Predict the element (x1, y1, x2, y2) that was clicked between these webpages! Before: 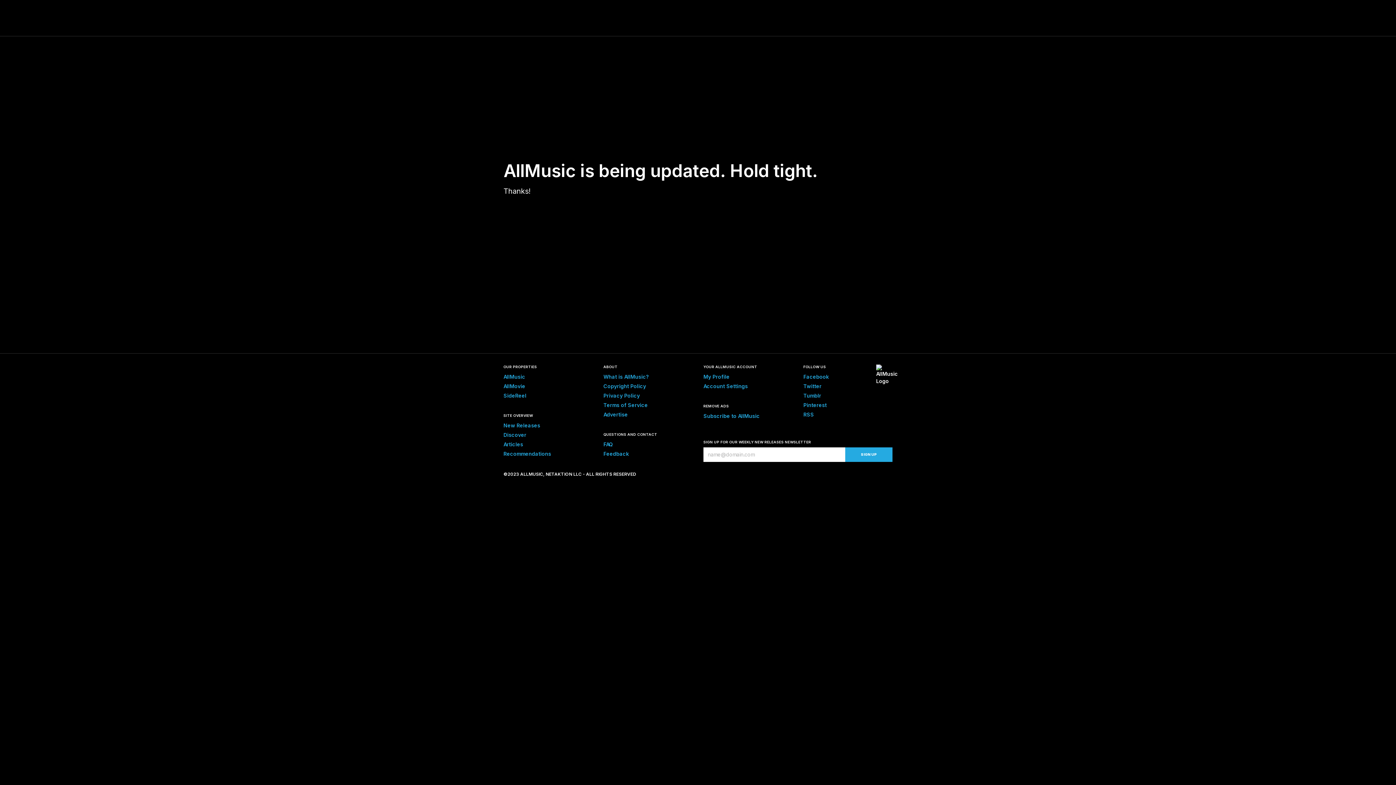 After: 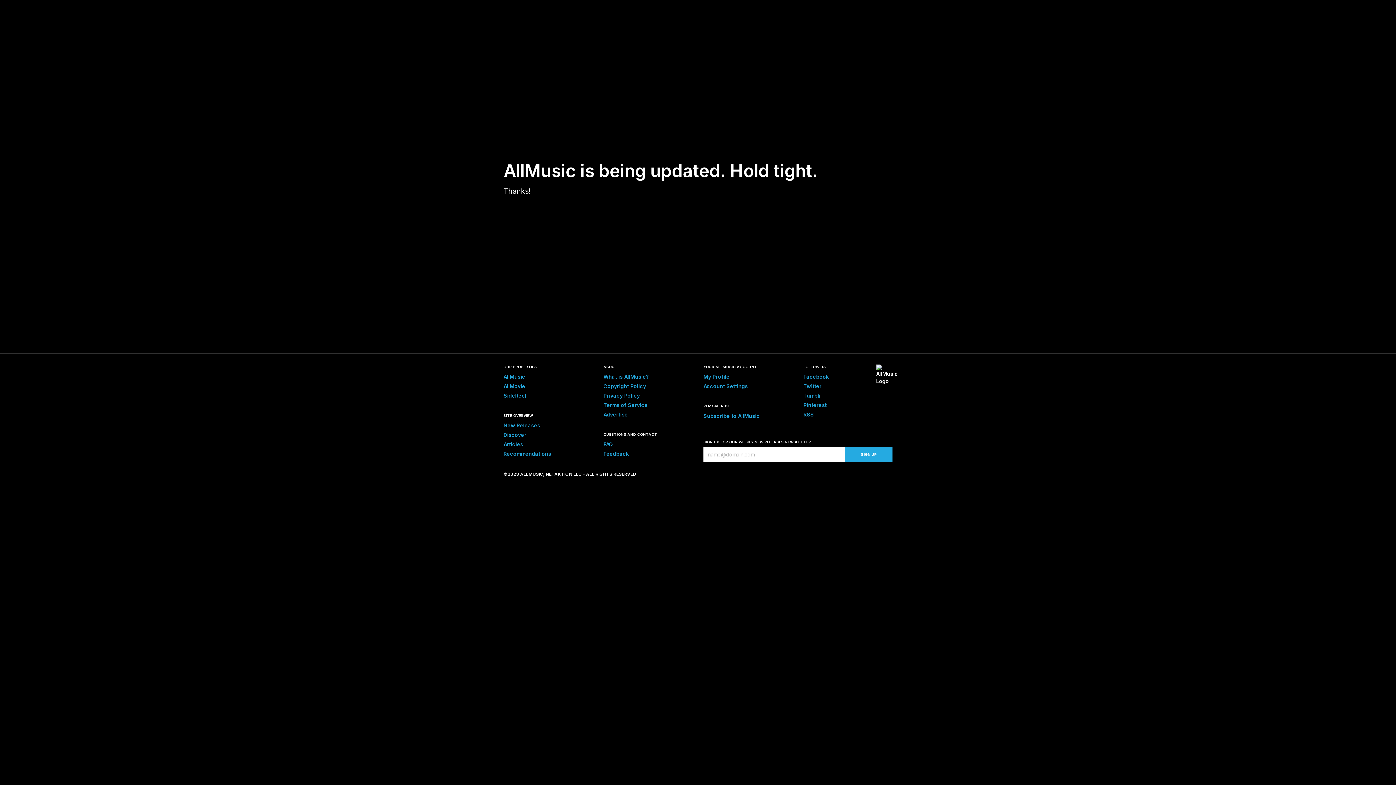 Action: label: Twitter bbox: (803, 383, 821, 389)